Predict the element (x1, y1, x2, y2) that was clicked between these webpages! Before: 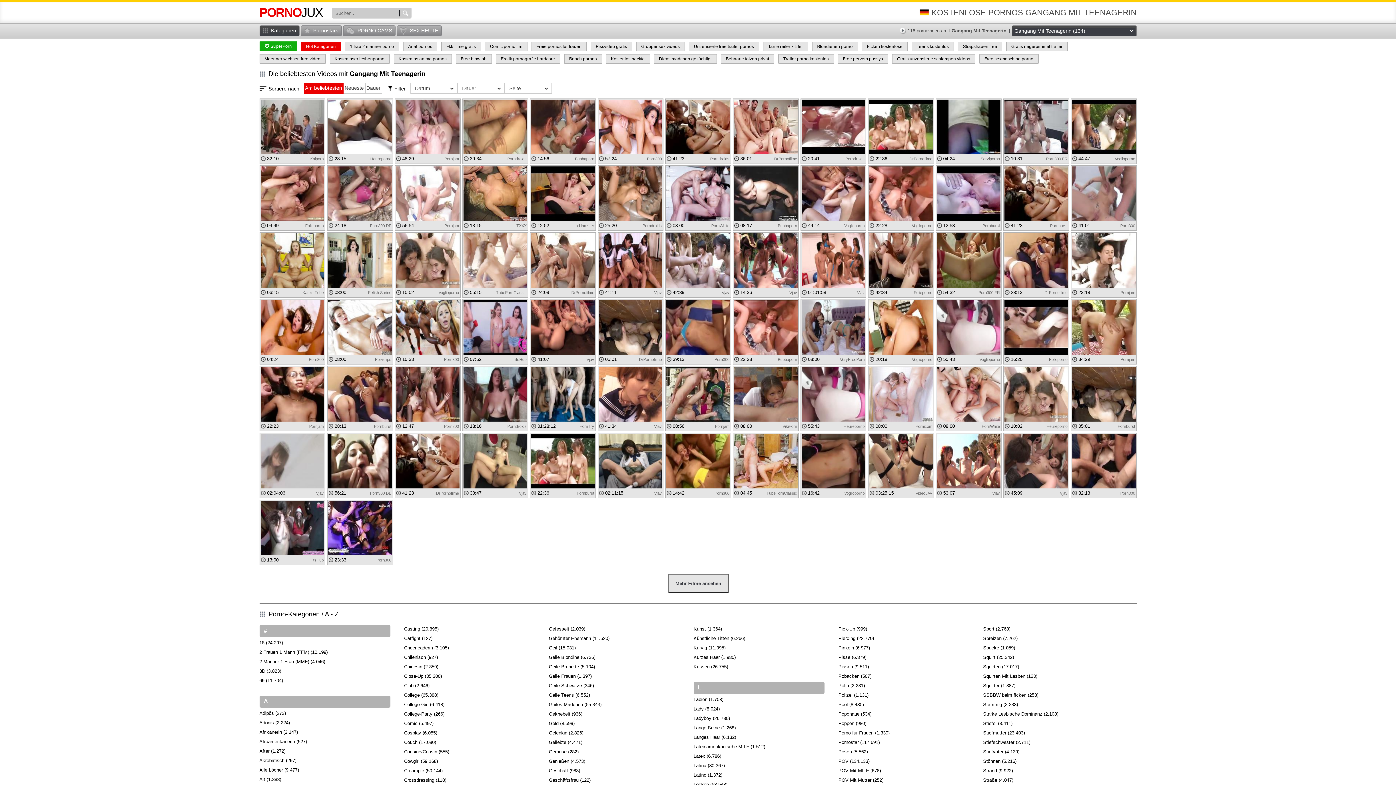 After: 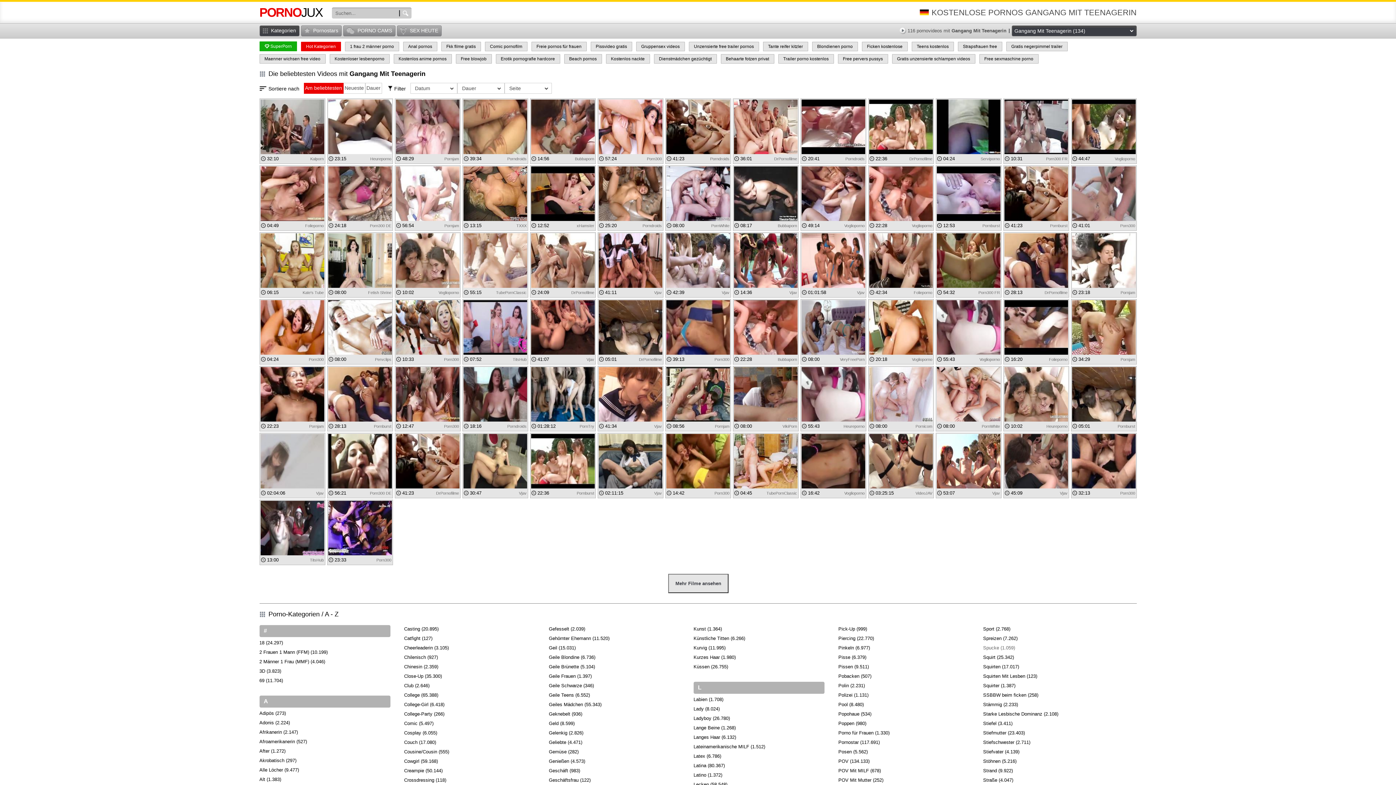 Action: bbox: (983, 645, 1015, 650) label: Spucke (1.059)